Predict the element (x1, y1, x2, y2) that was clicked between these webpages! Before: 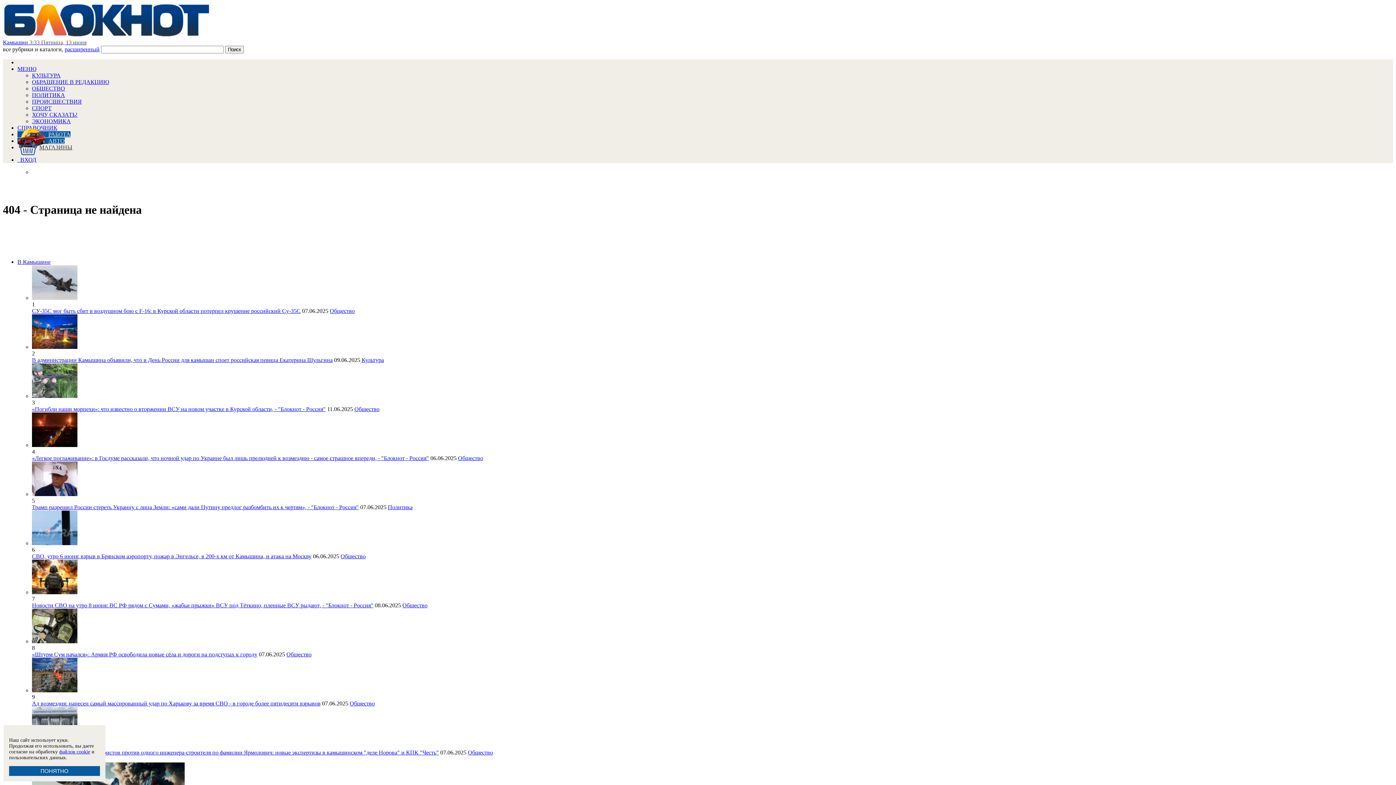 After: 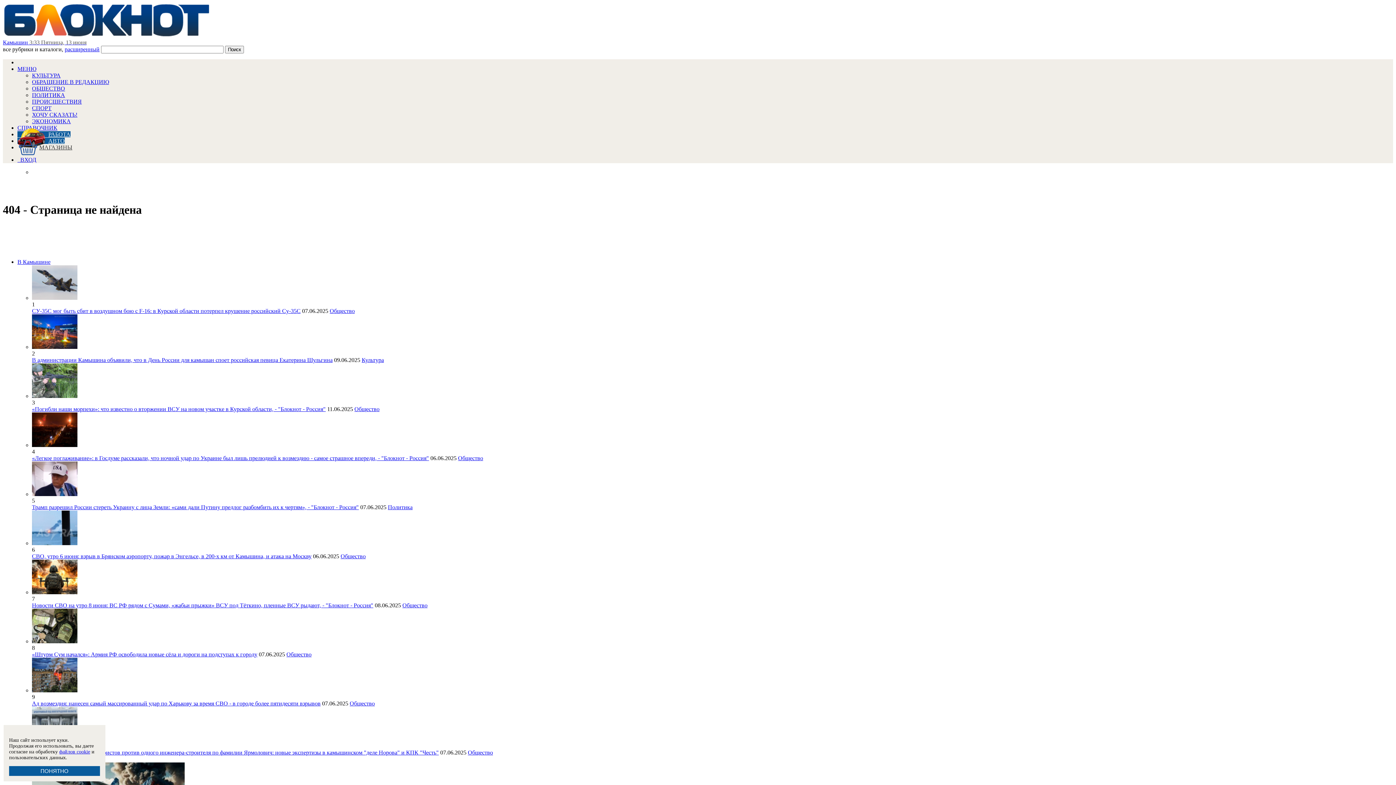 Action: label: РЕКЛАМА bbox: (17, 702, 34, 706)